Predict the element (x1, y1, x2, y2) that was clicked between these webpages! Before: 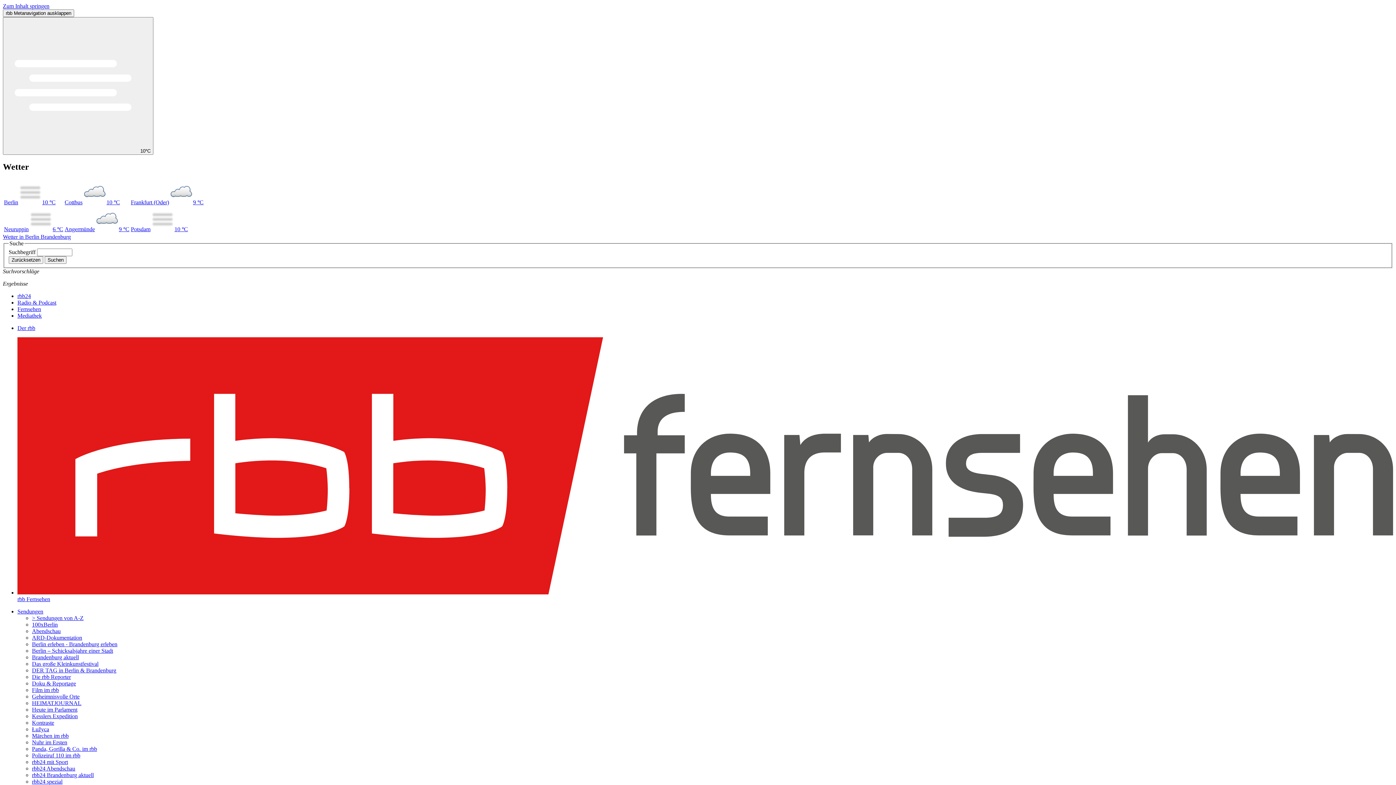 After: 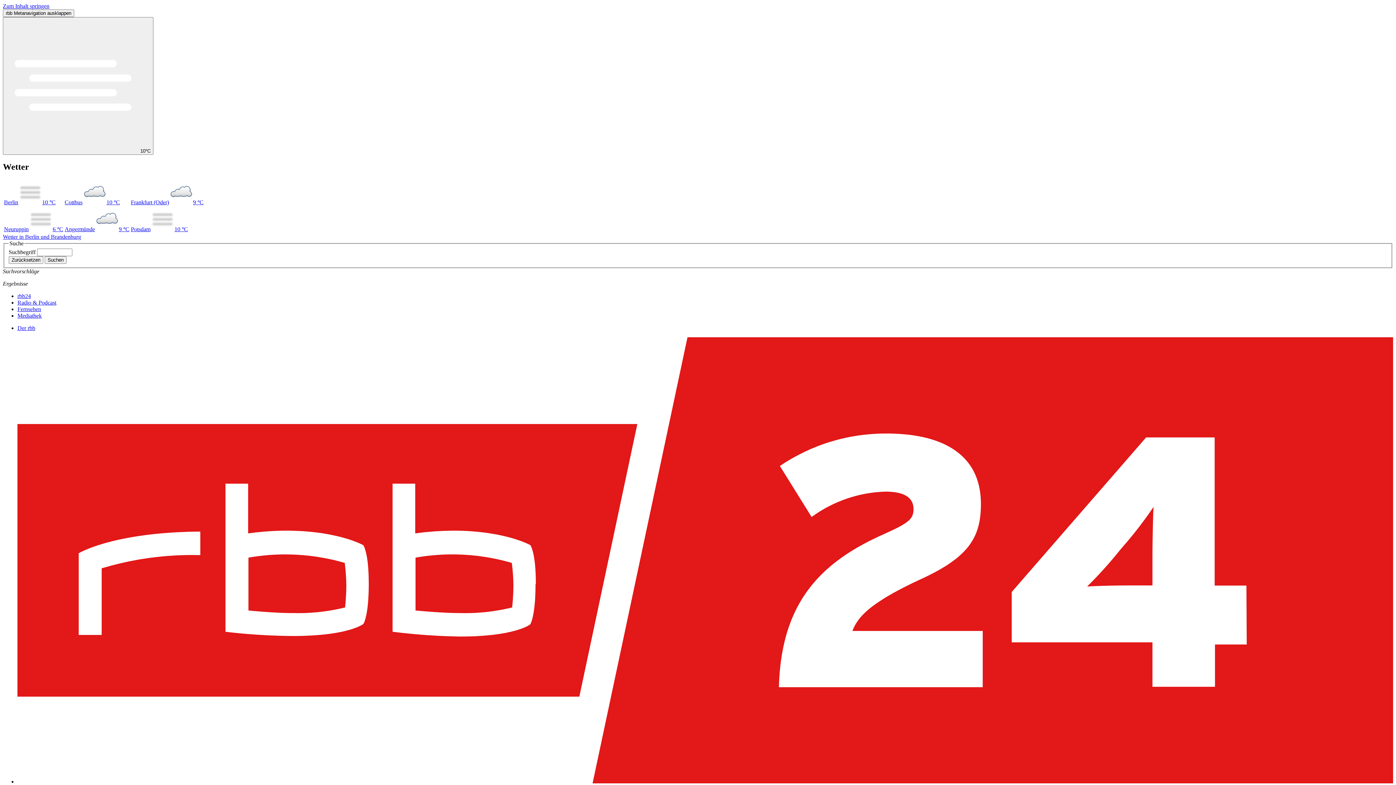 Action: bbox: (130, 226, 188, 232) label: Potsdam10 °C